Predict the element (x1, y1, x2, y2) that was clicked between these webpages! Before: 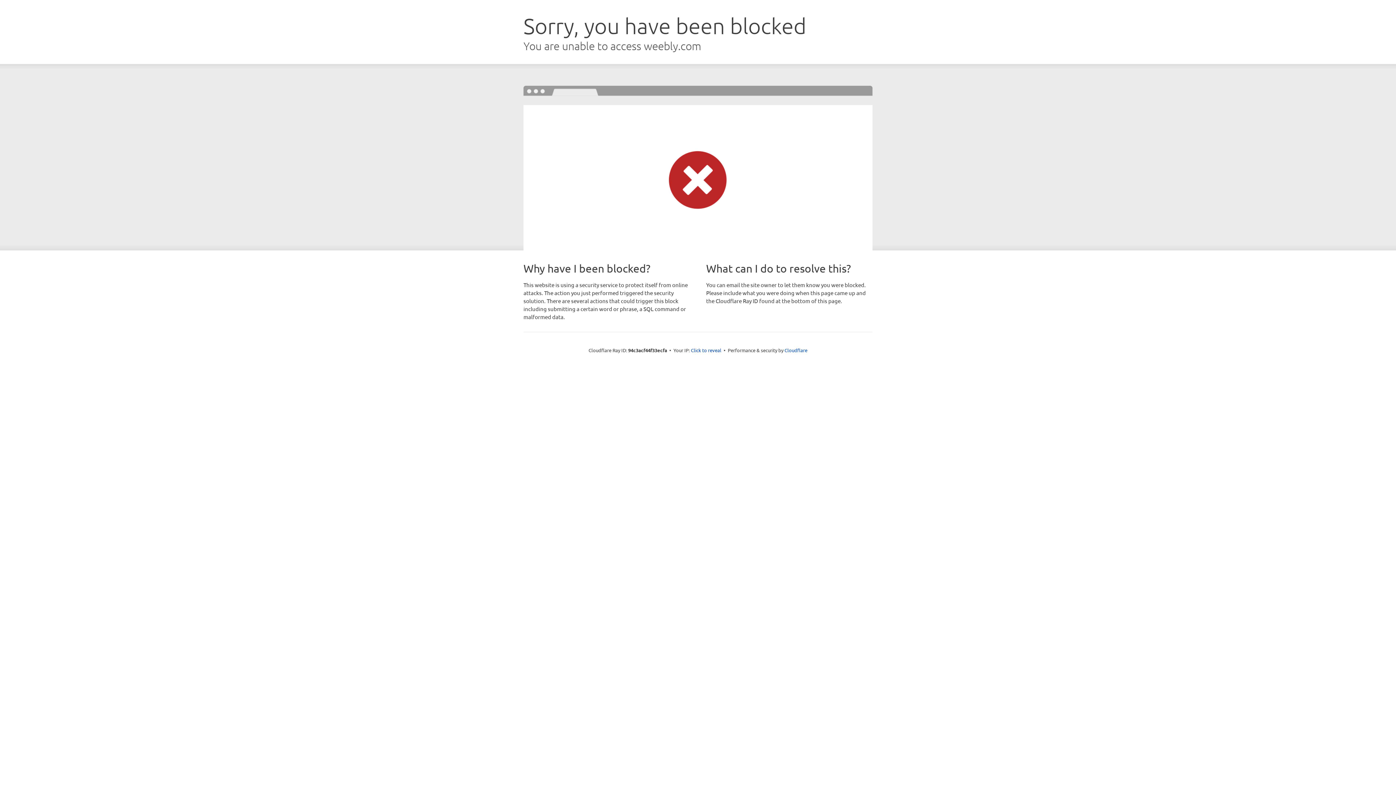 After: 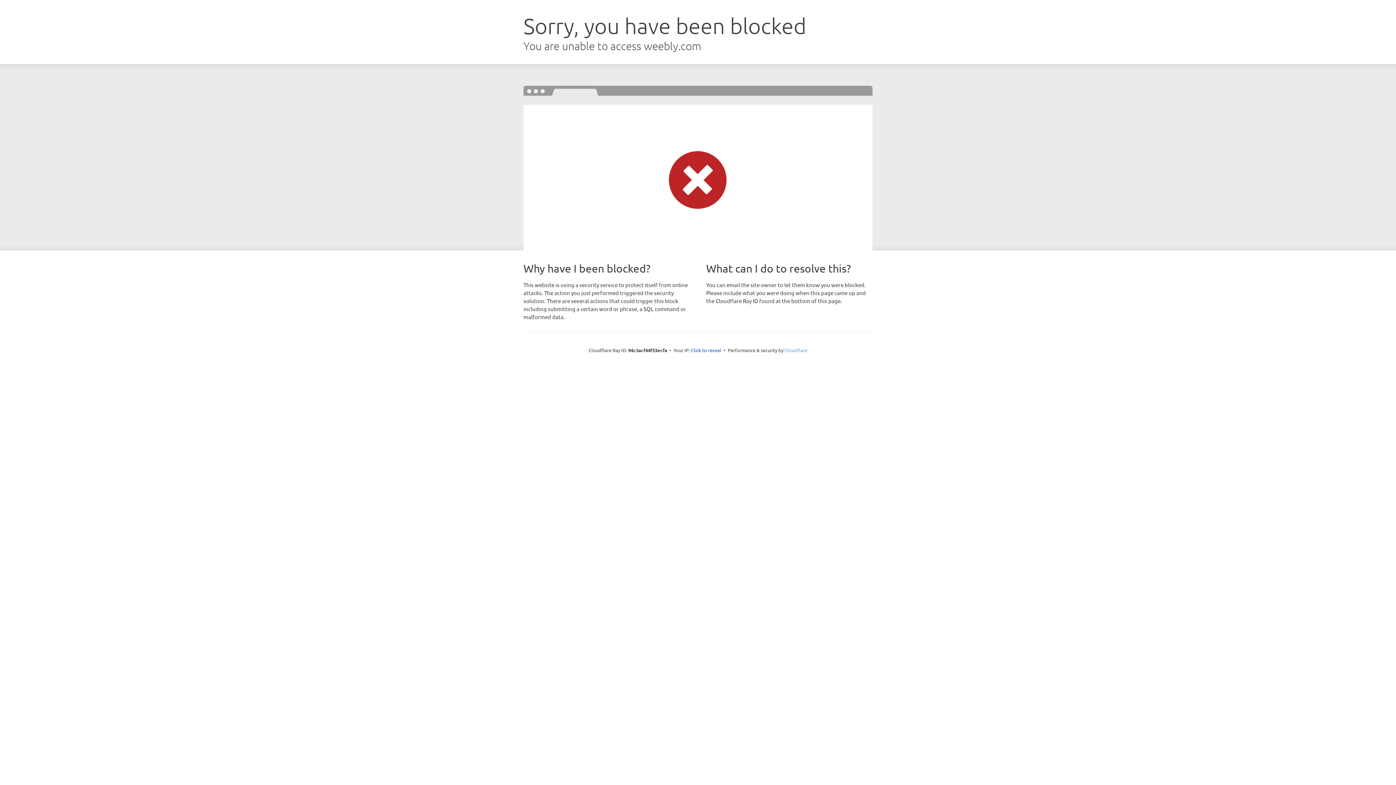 Action: bbox: (784, 347, 807, 353) label: Cloudflare